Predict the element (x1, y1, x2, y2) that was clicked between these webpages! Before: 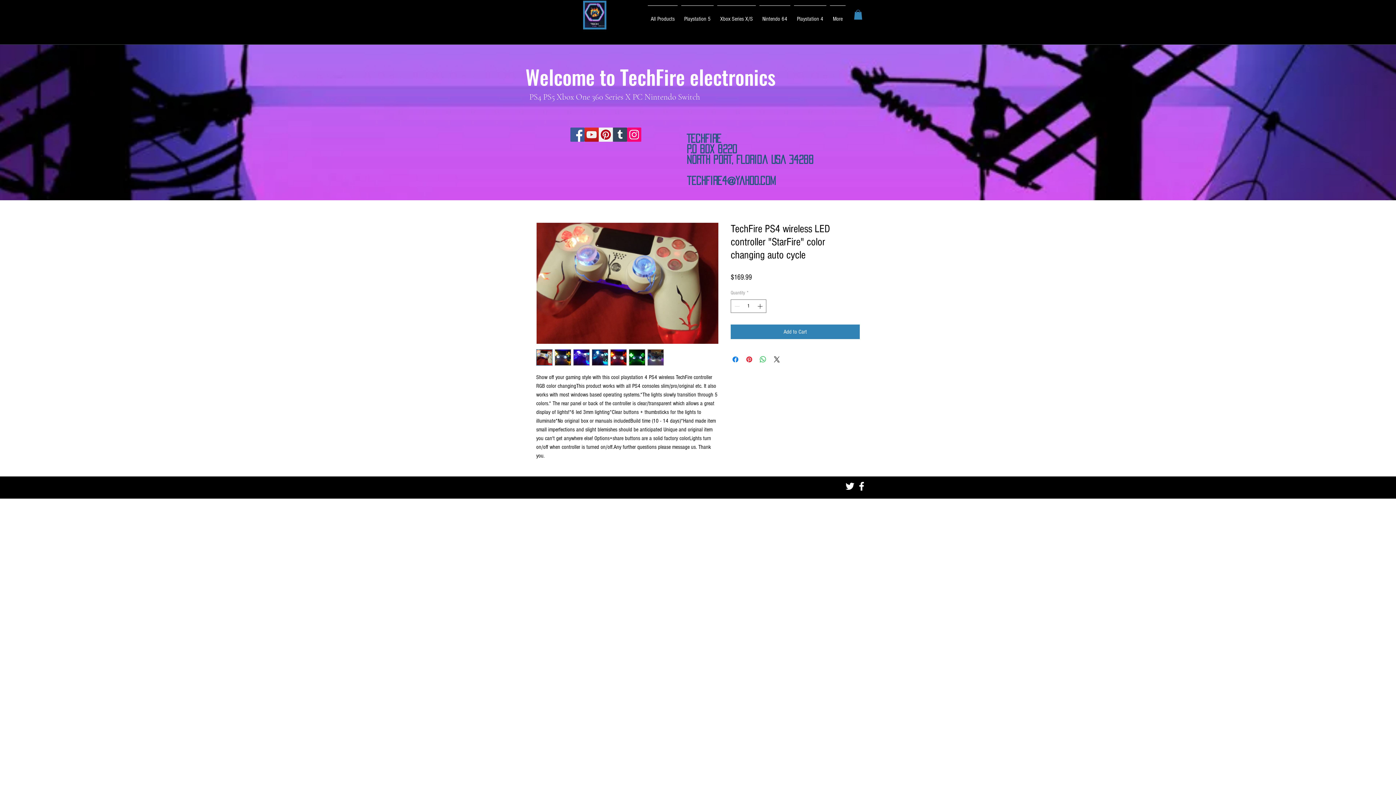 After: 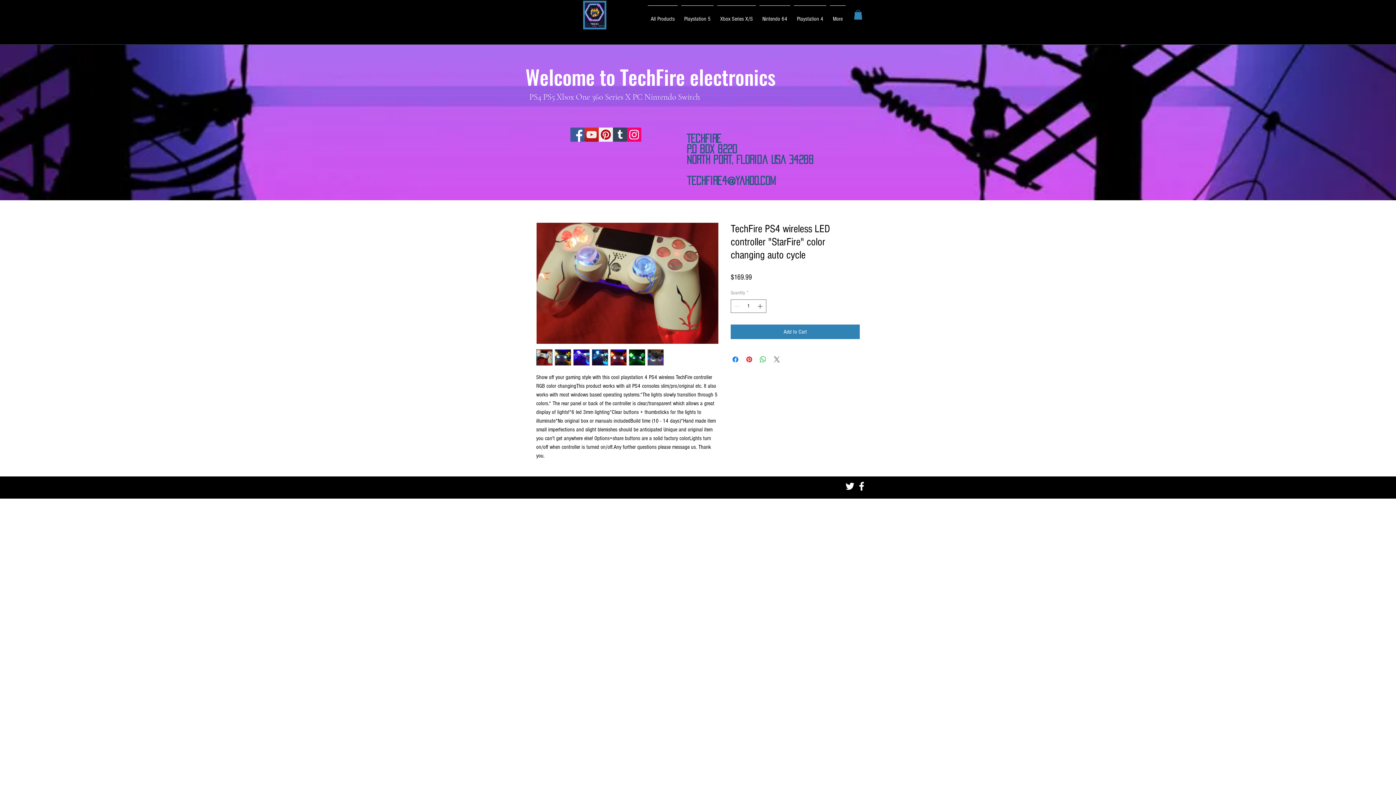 Action: bbox: (772, 355, 781, 364) label: Share on X